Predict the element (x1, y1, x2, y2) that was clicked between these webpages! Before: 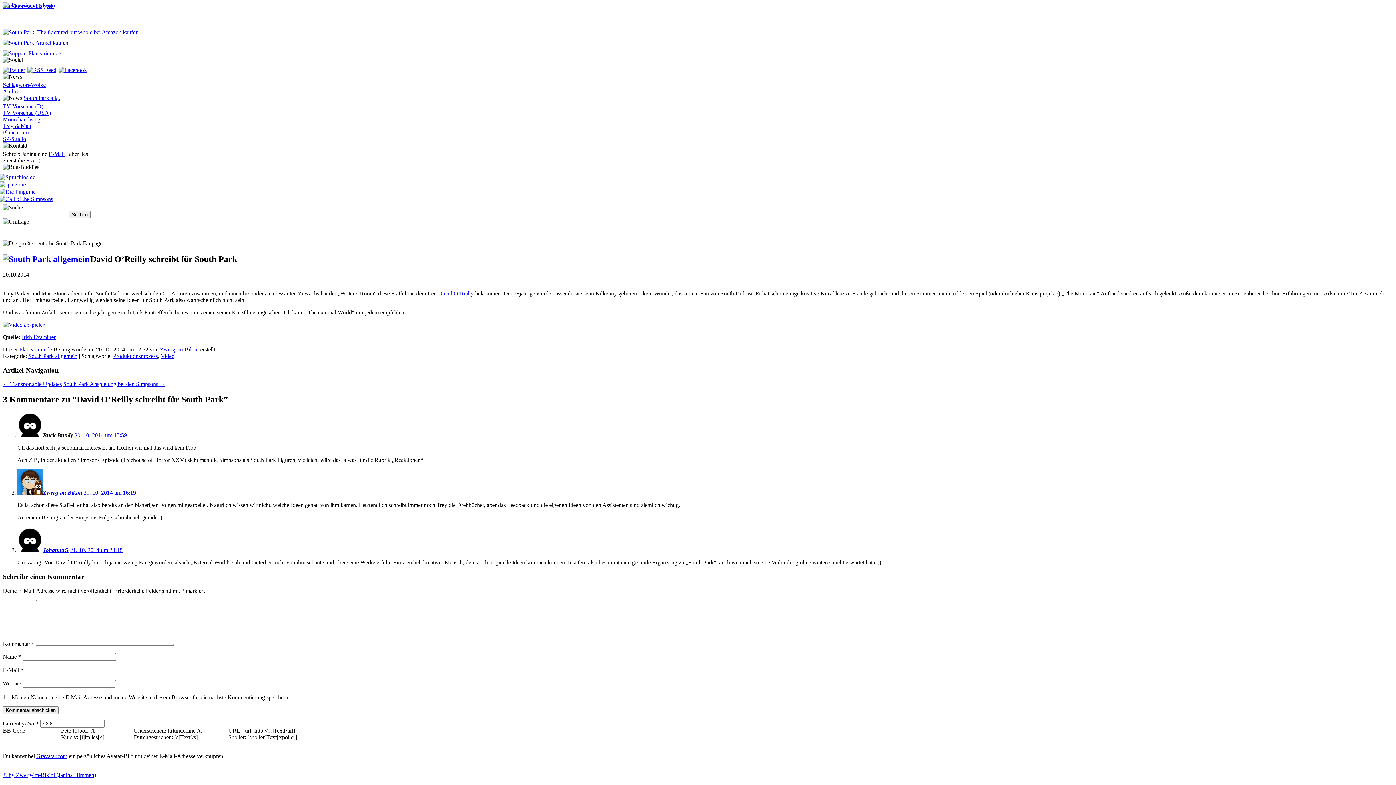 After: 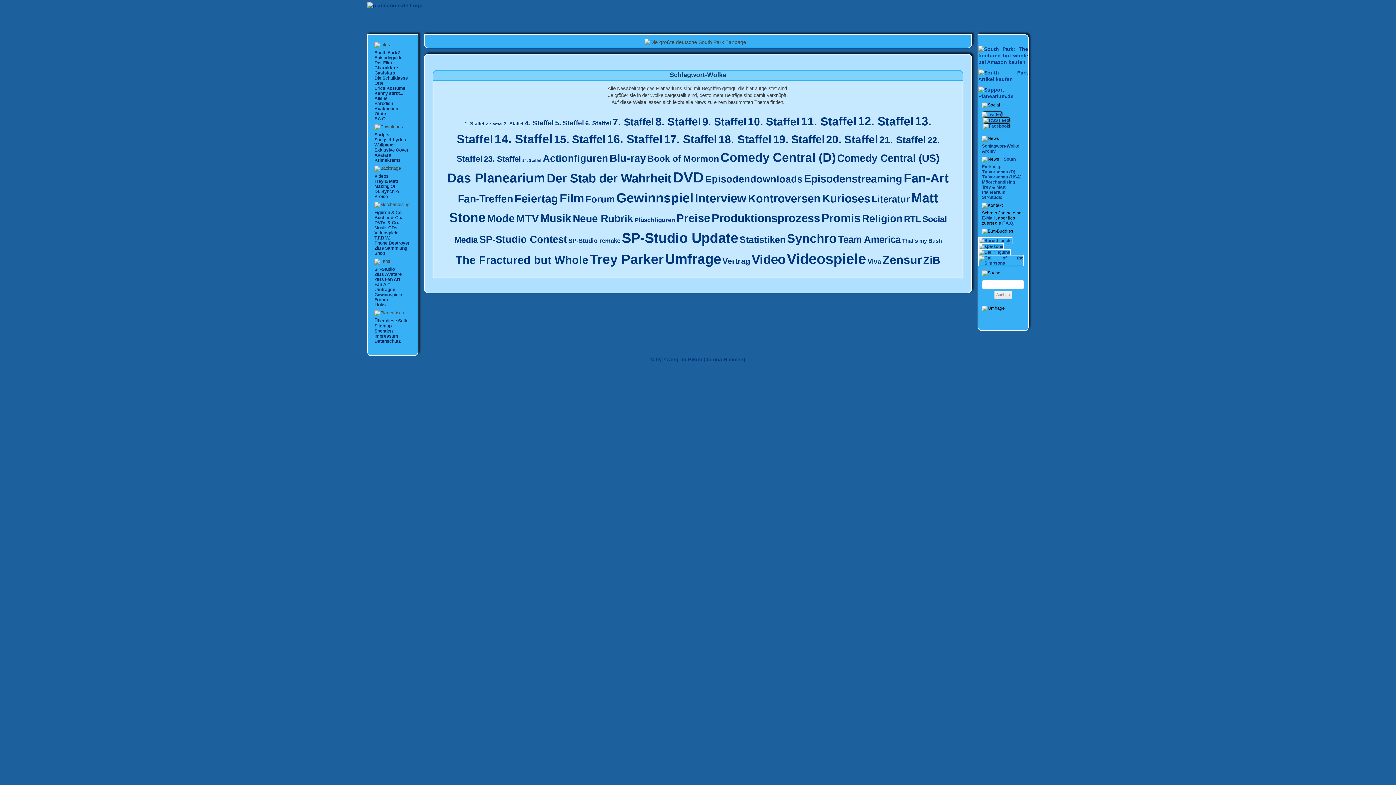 Action: bbox: (2, 81, 45, 88) label: Schlagwort-Wolke